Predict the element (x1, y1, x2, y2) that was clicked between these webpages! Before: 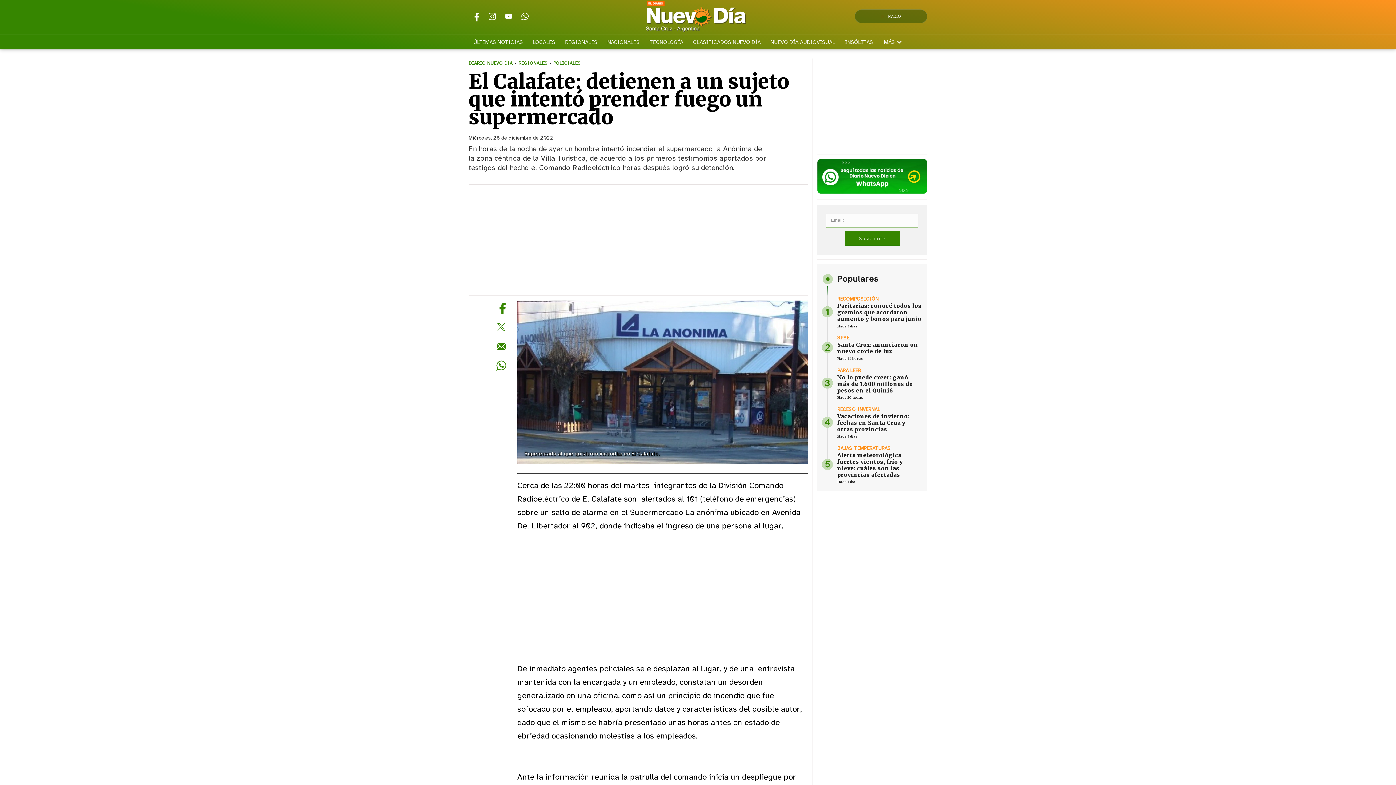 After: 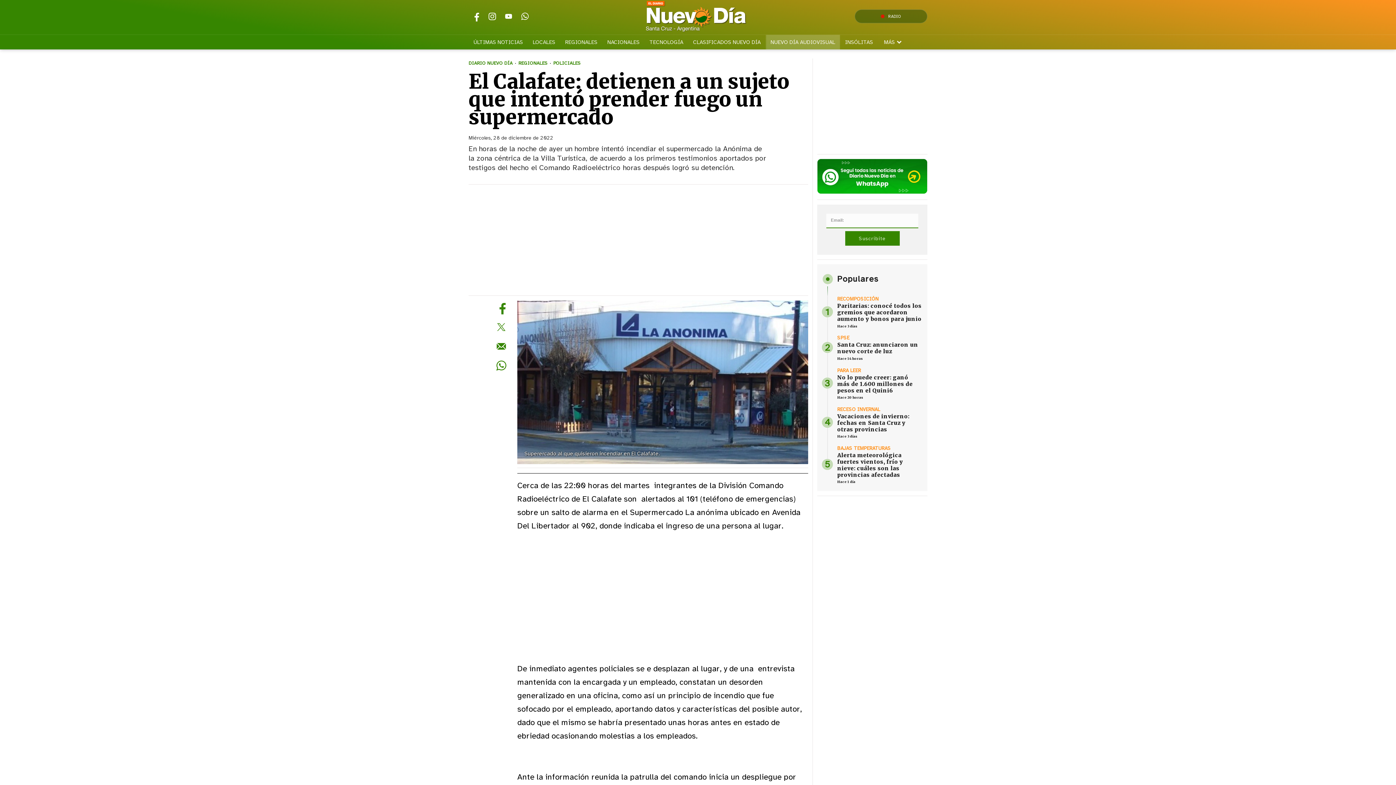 Action: bbox: (766, 34, 839, 49) label: NUEVO DÍA AUDIOVISUAL